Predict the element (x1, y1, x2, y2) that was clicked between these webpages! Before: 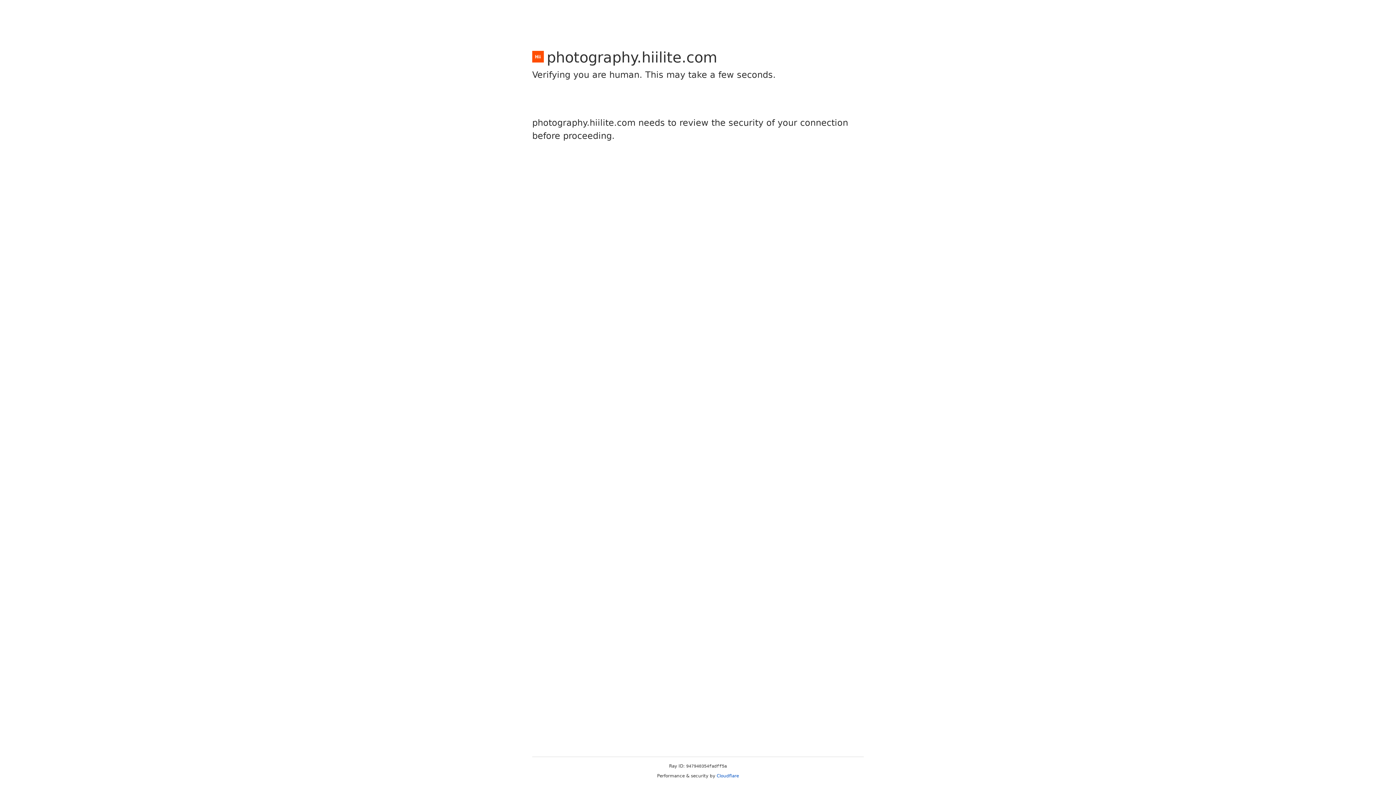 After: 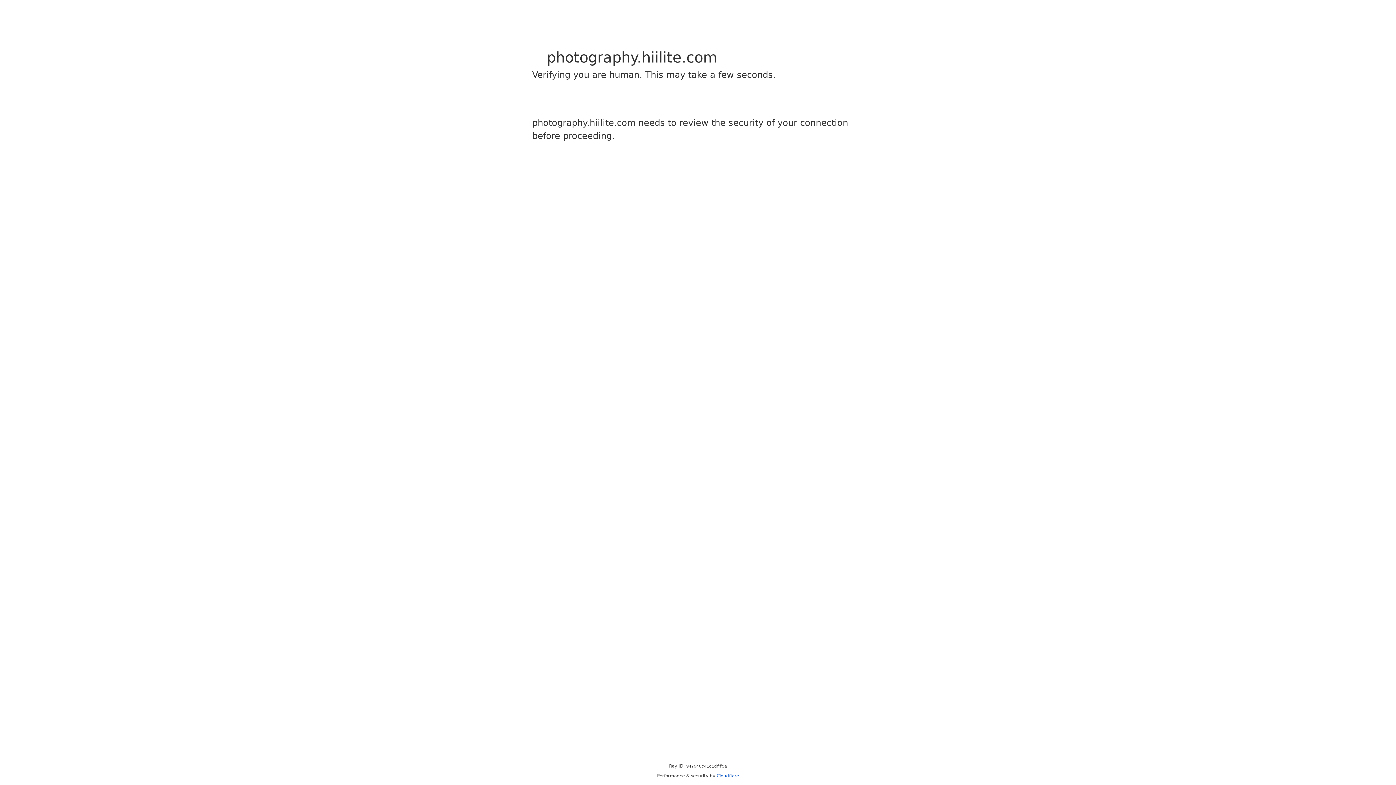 Action: bbox: (716, 773, 739, 778) label: Cloudflare